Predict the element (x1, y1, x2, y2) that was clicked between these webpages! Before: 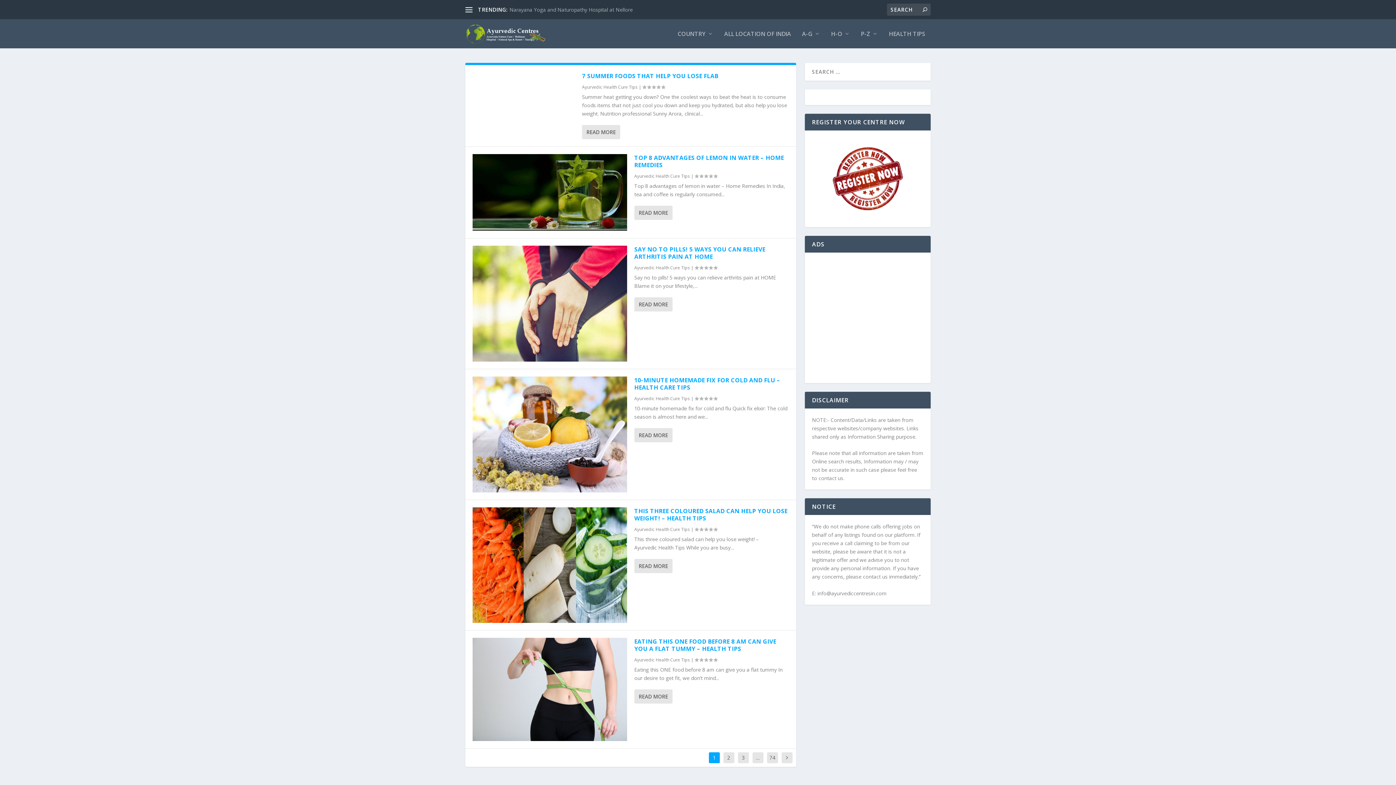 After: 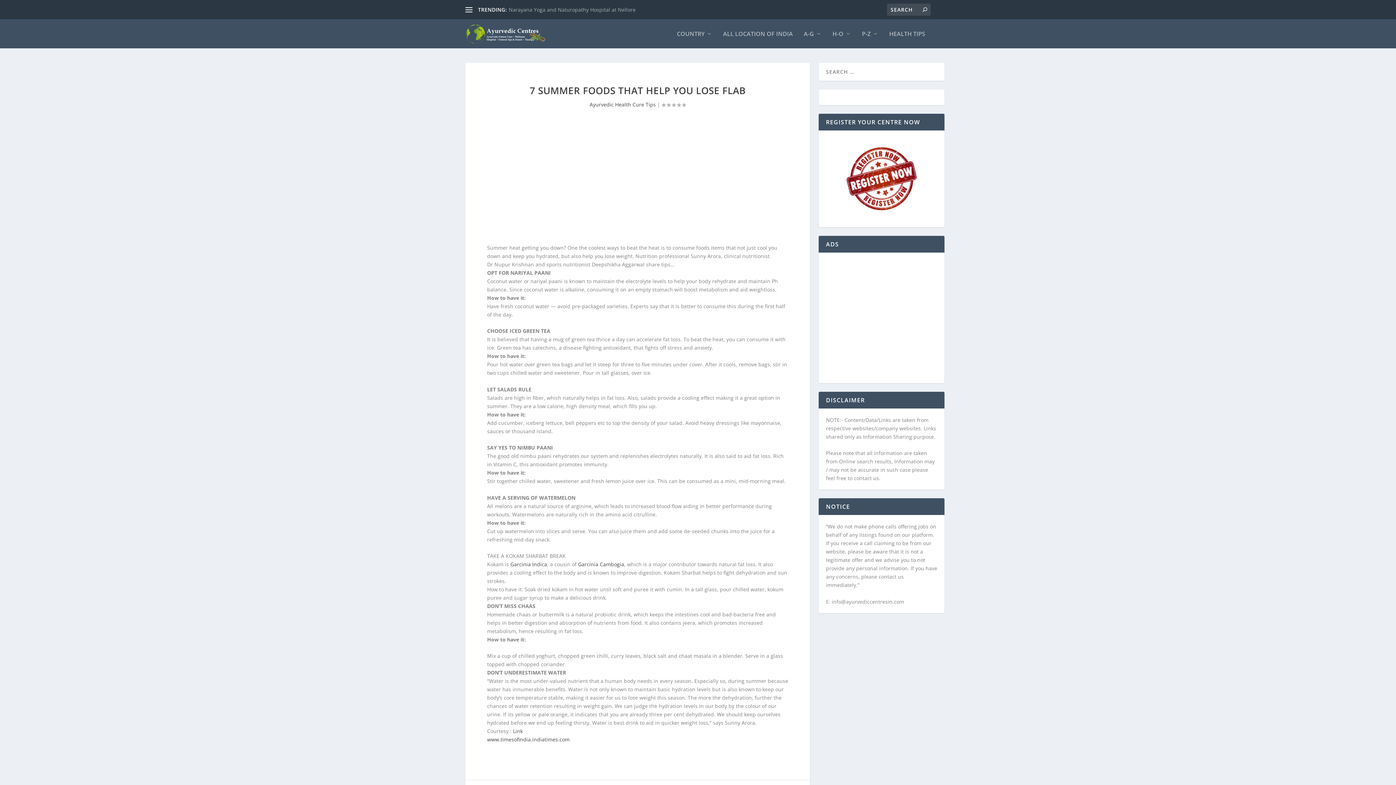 Action: label: READ MORE bbox: (582, 125, 620, 139)